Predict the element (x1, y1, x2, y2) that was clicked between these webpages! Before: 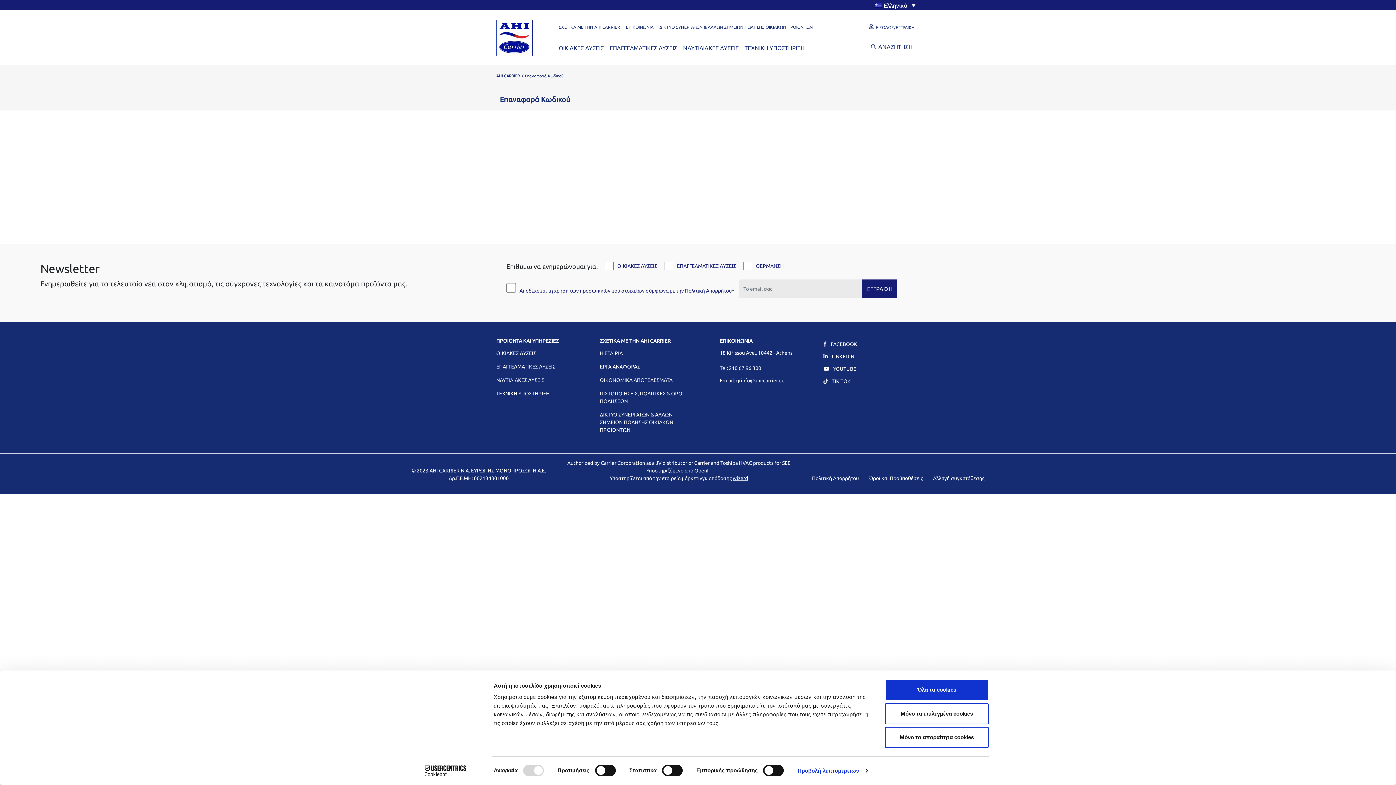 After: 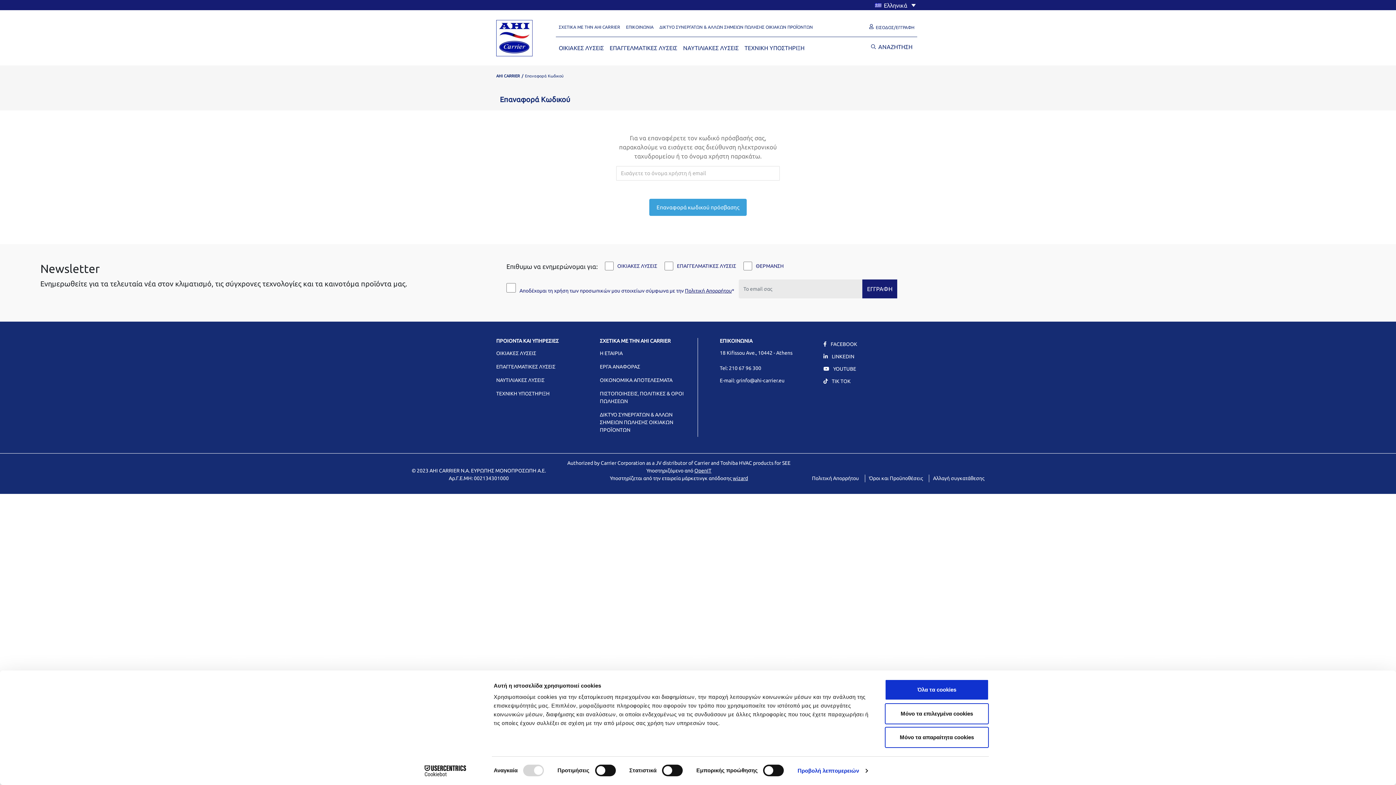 Action: bbox: (413, 765, 477, 776) label: Cookiebot - opens in a new window